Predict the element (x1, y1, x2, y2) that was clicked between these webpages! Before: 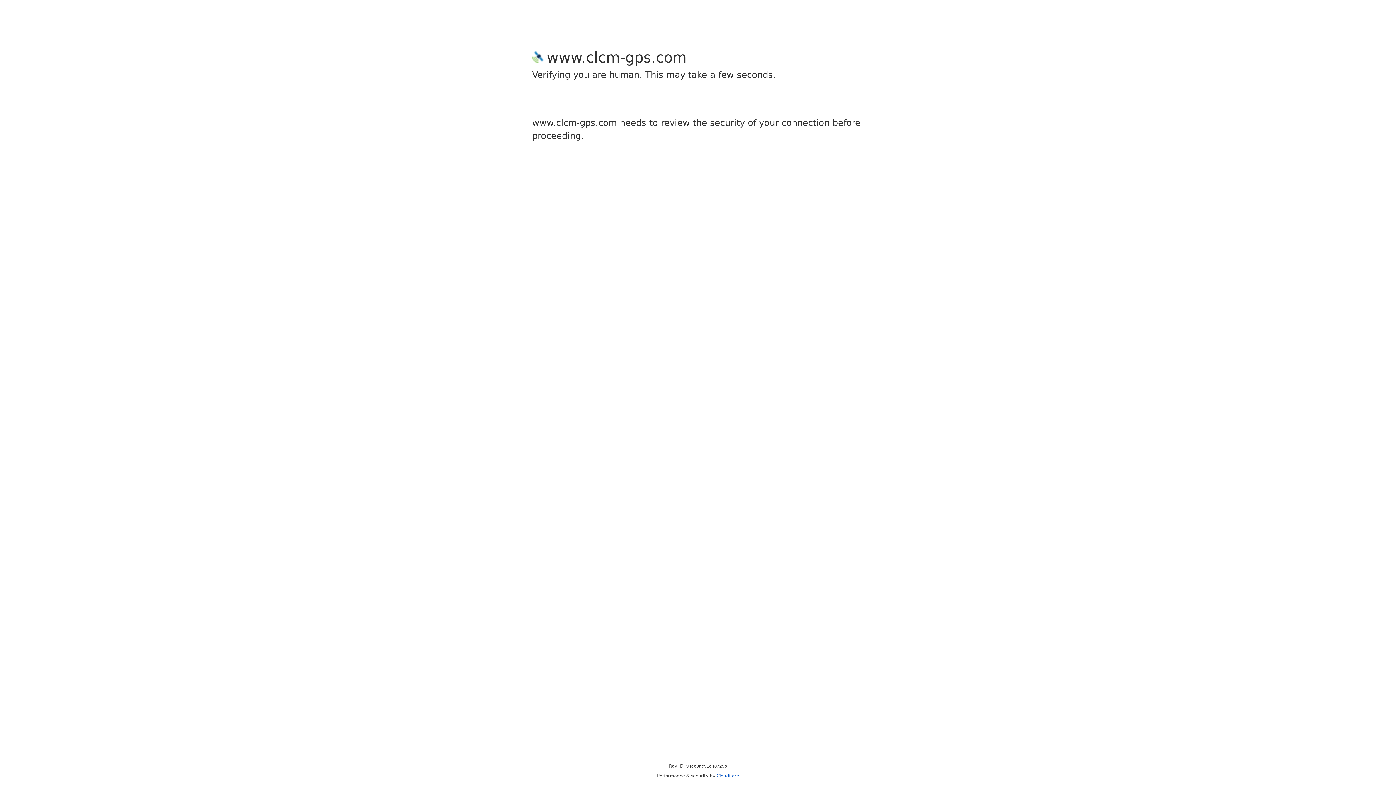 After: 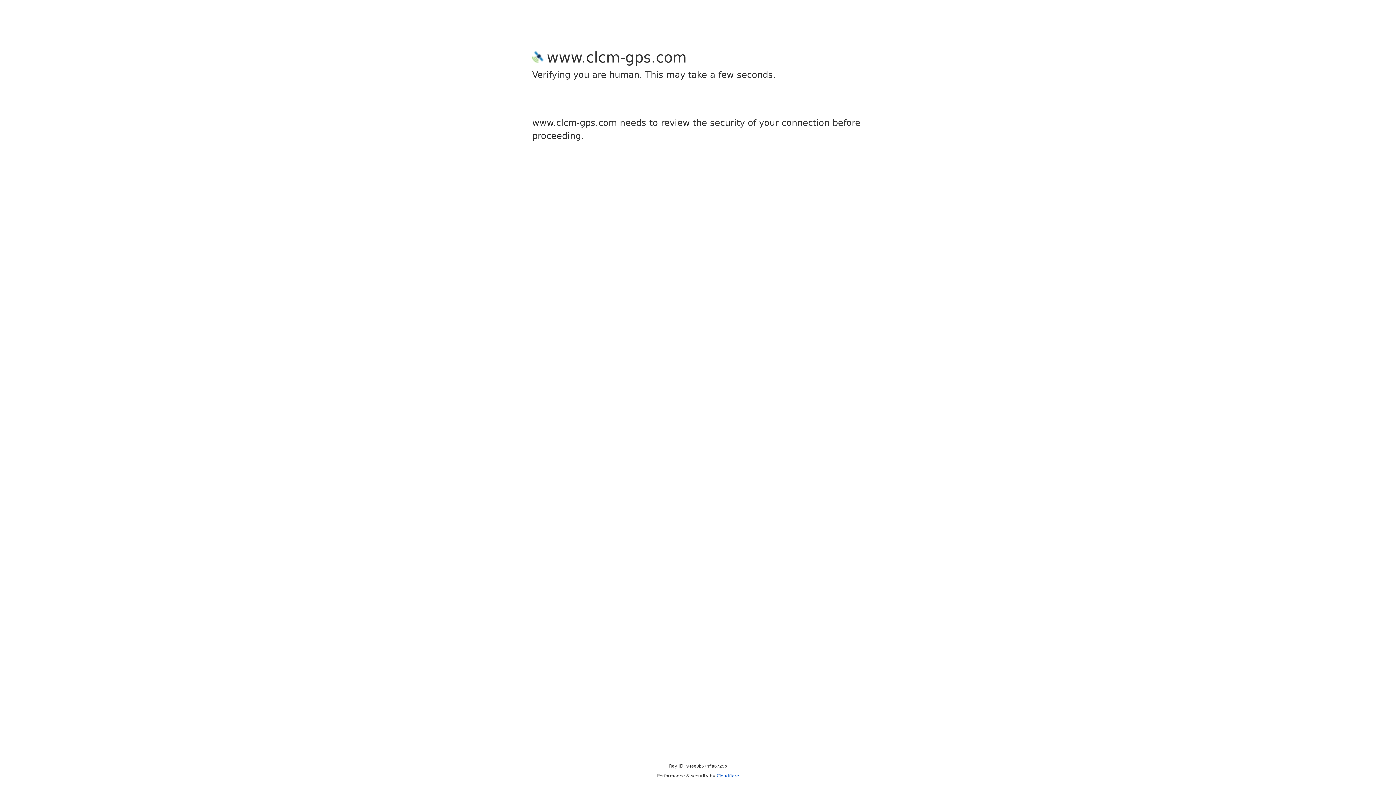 Action: bbox: (716, 773, 739, 778) label: Cloudflare